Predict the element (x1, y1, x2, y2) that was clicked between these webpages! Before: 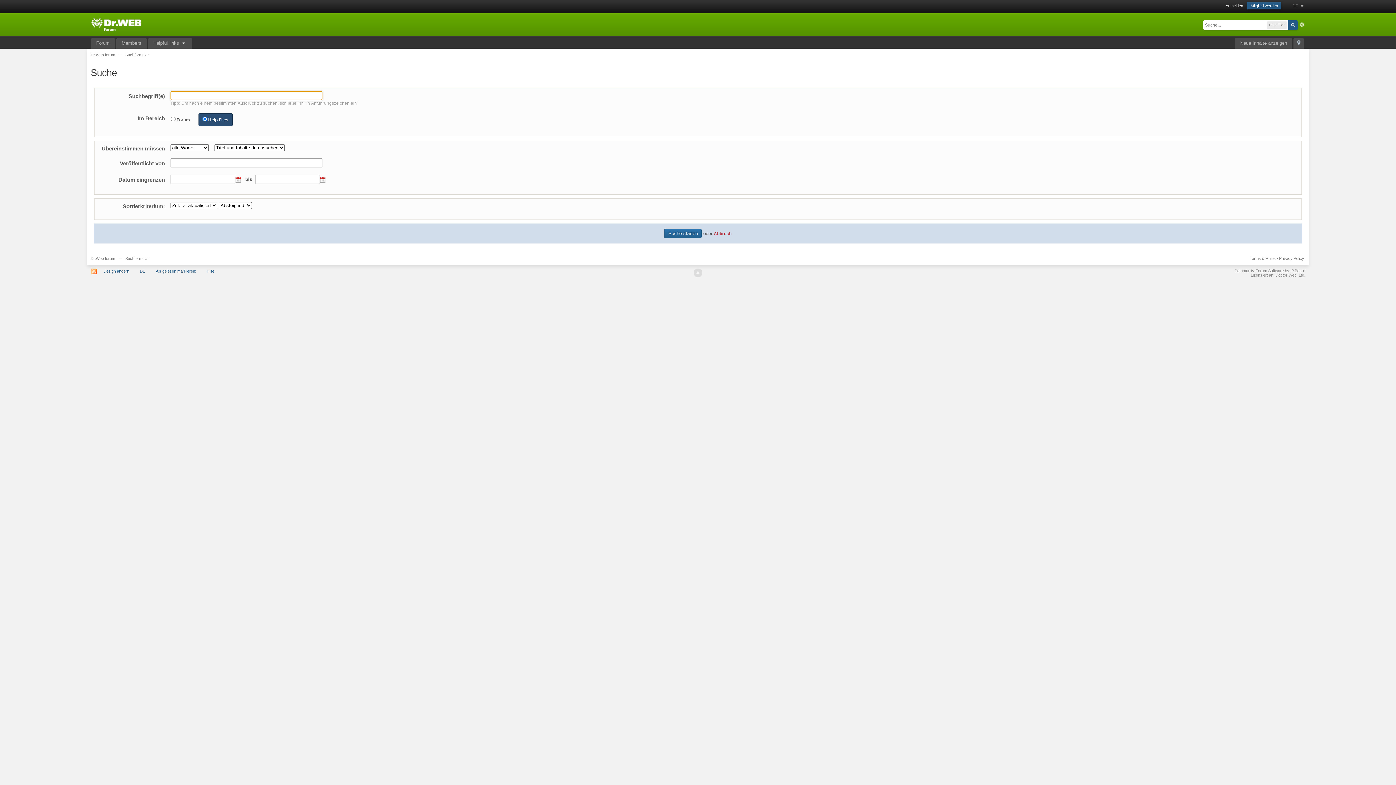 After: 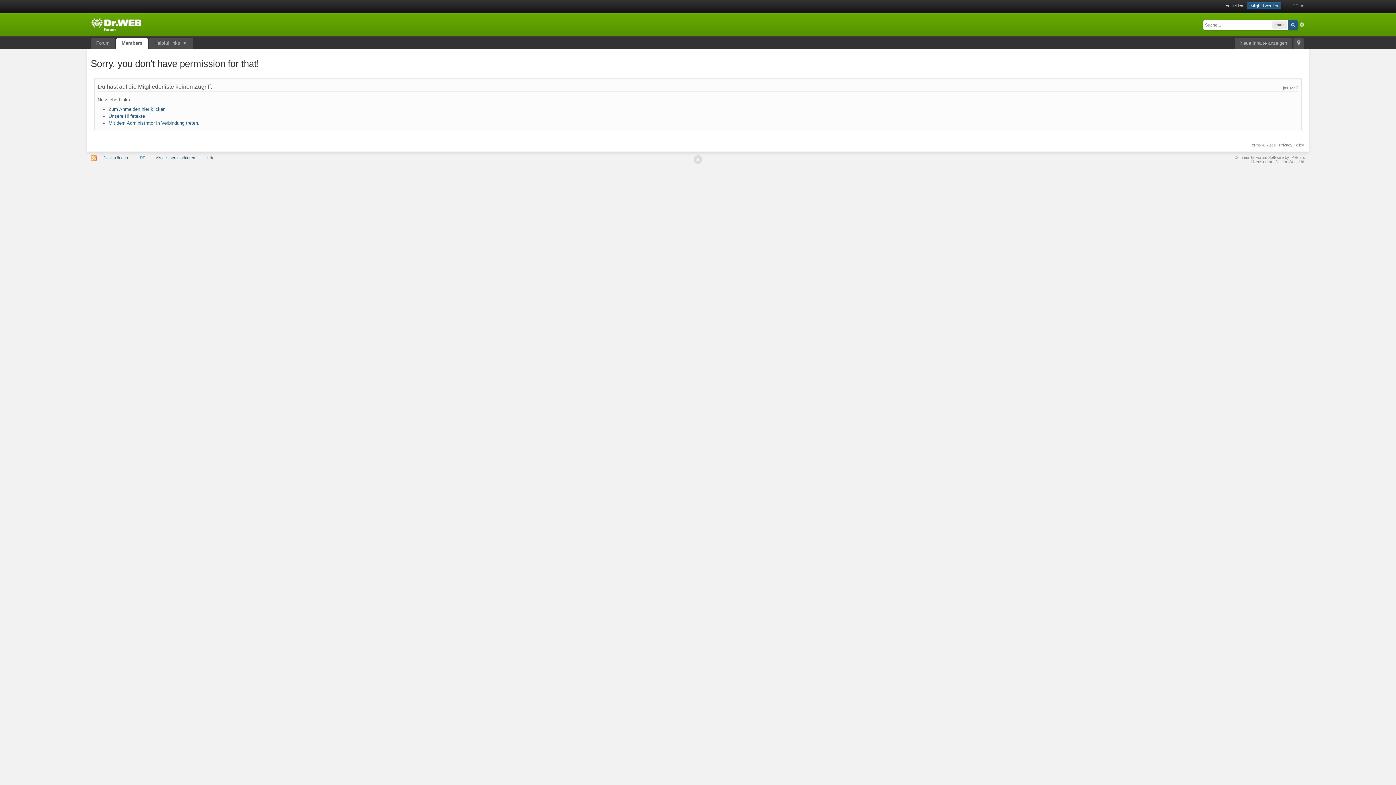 Action: bbox: (116, 38, 146, 48) label: Members